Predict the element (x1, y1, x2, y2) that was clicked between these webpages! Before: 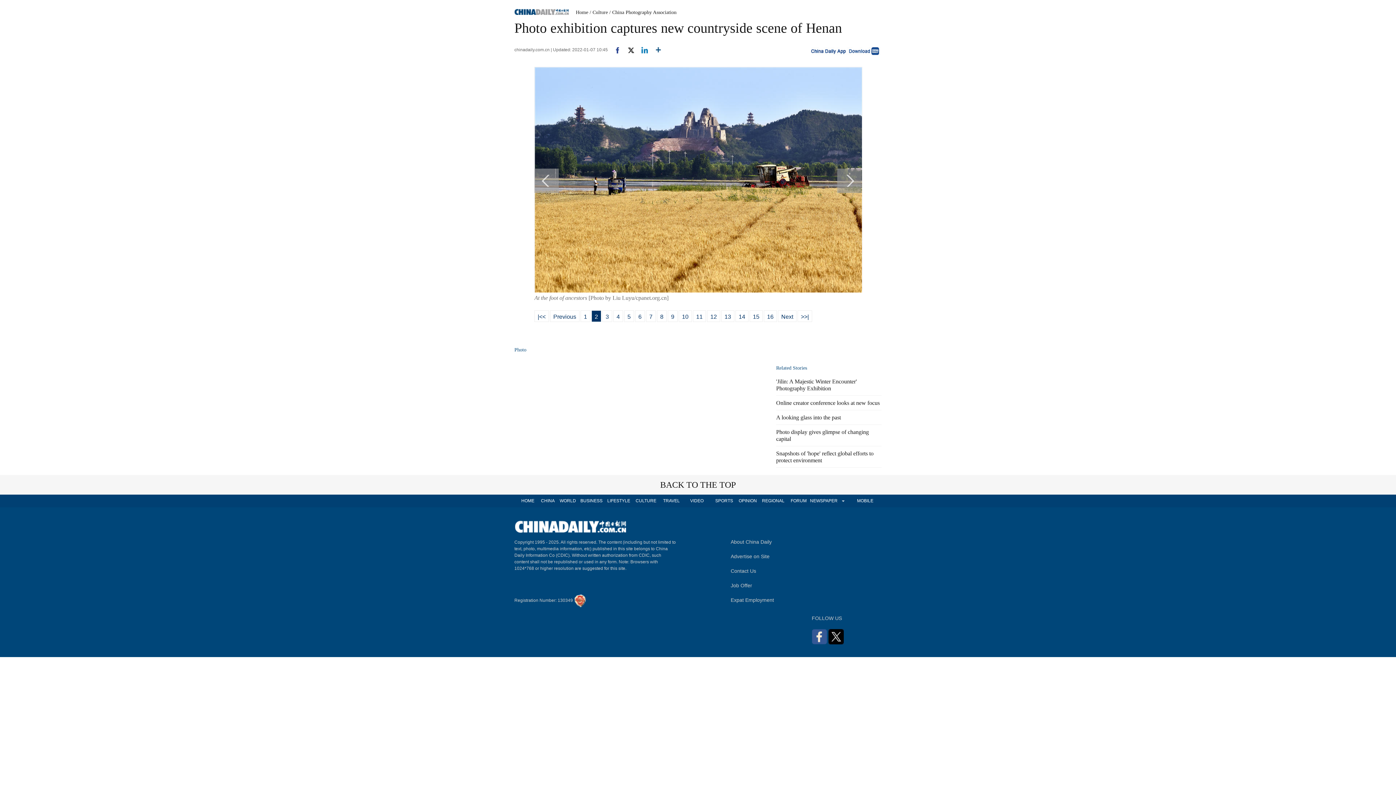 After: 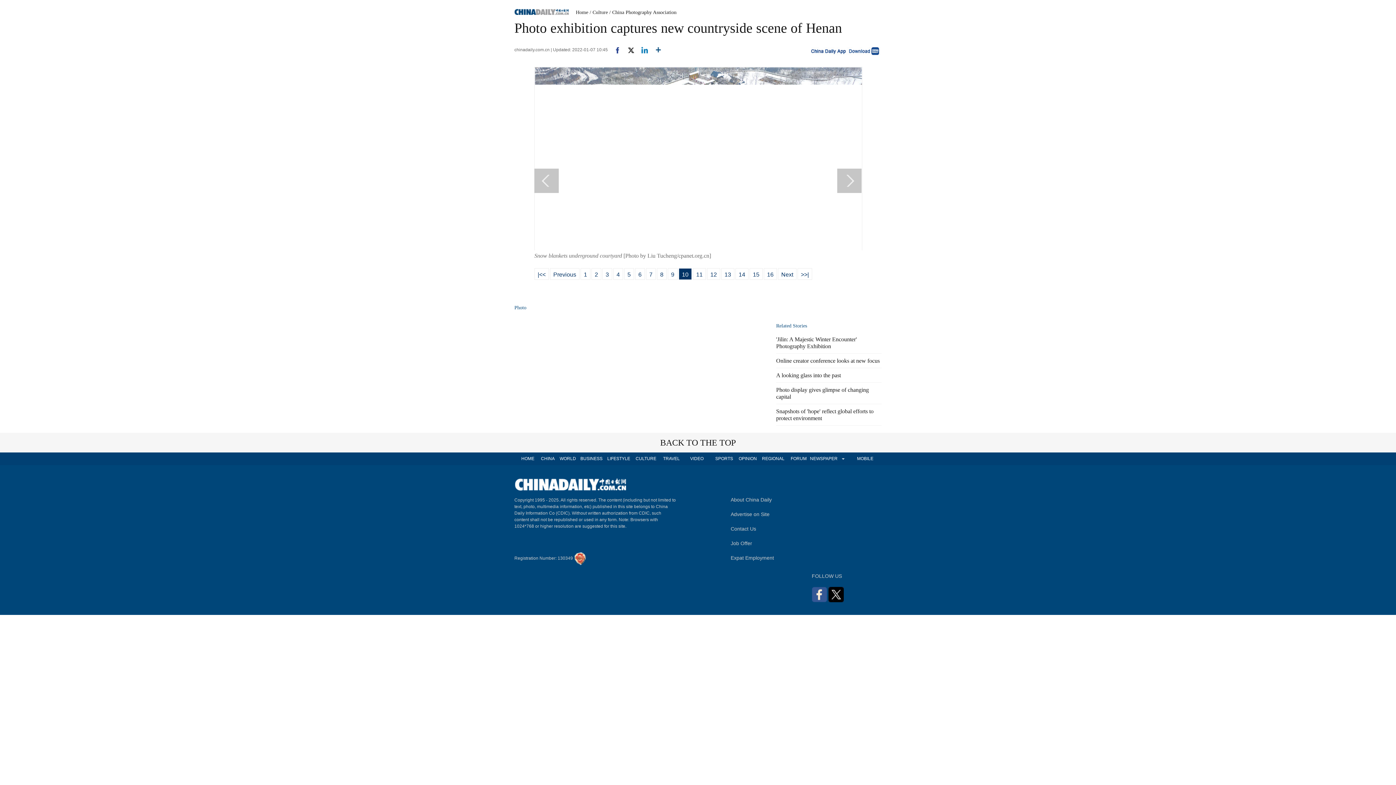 Action: bbox: (678, 310, 692, 322) label: 10